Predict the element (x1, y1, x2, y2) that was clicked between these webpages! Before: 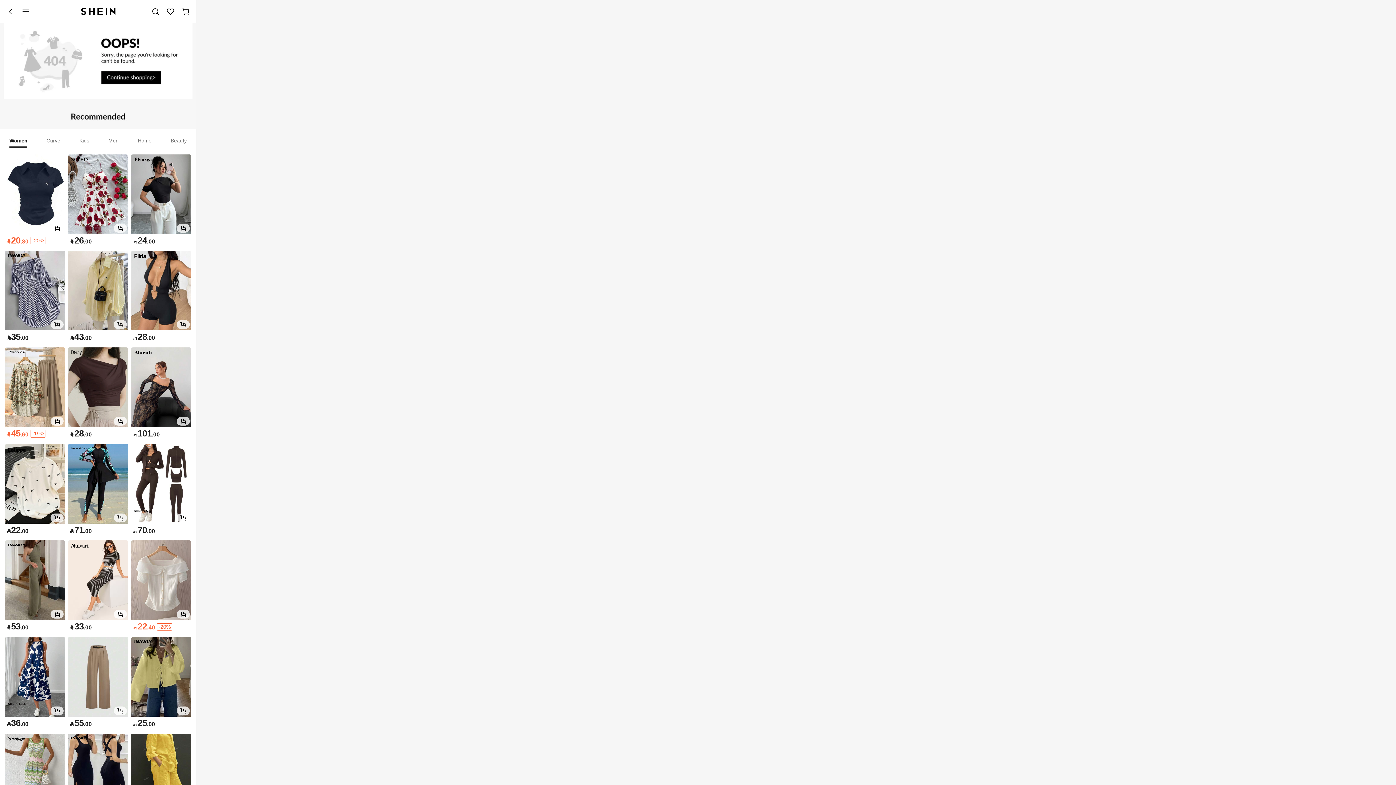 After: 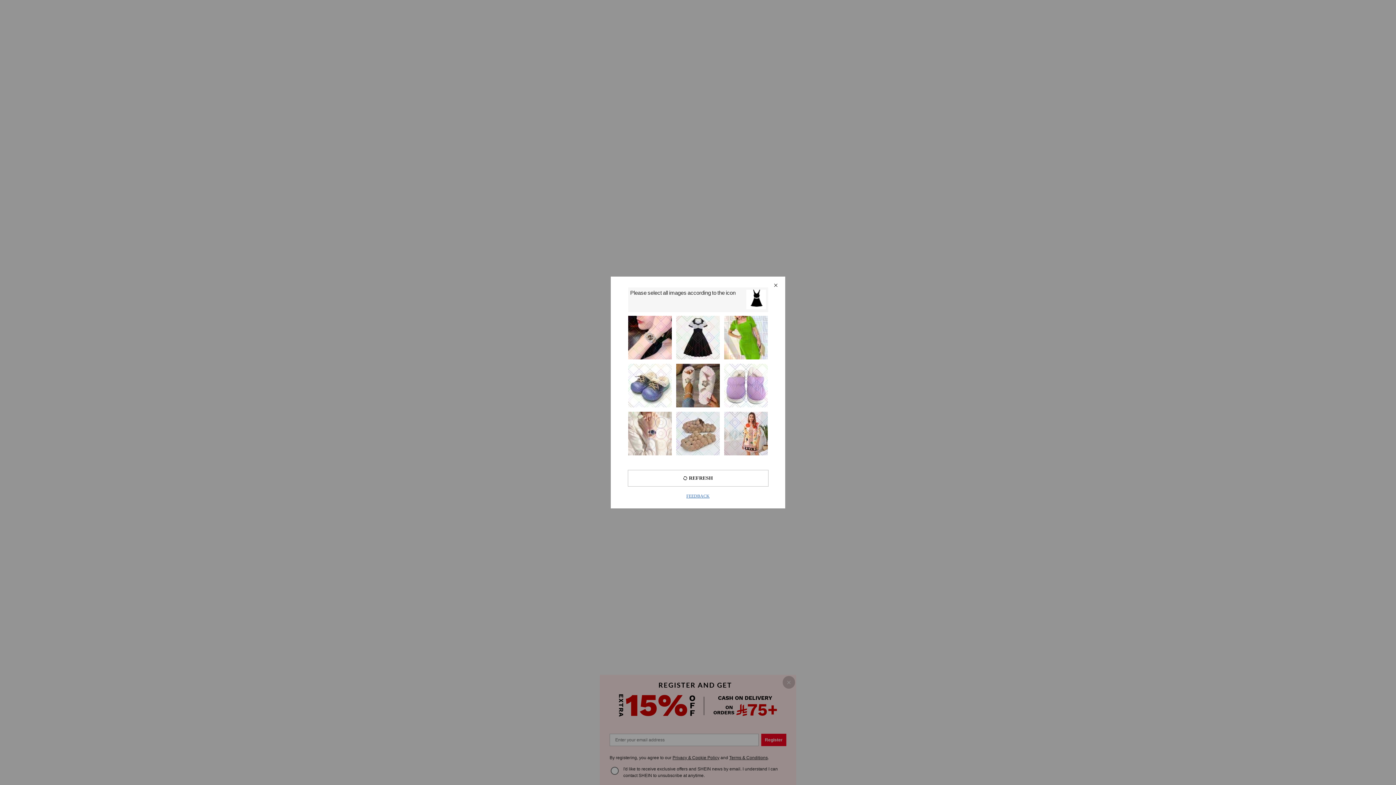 Action: label: Photo bbox: (68, 154, 128, 234)